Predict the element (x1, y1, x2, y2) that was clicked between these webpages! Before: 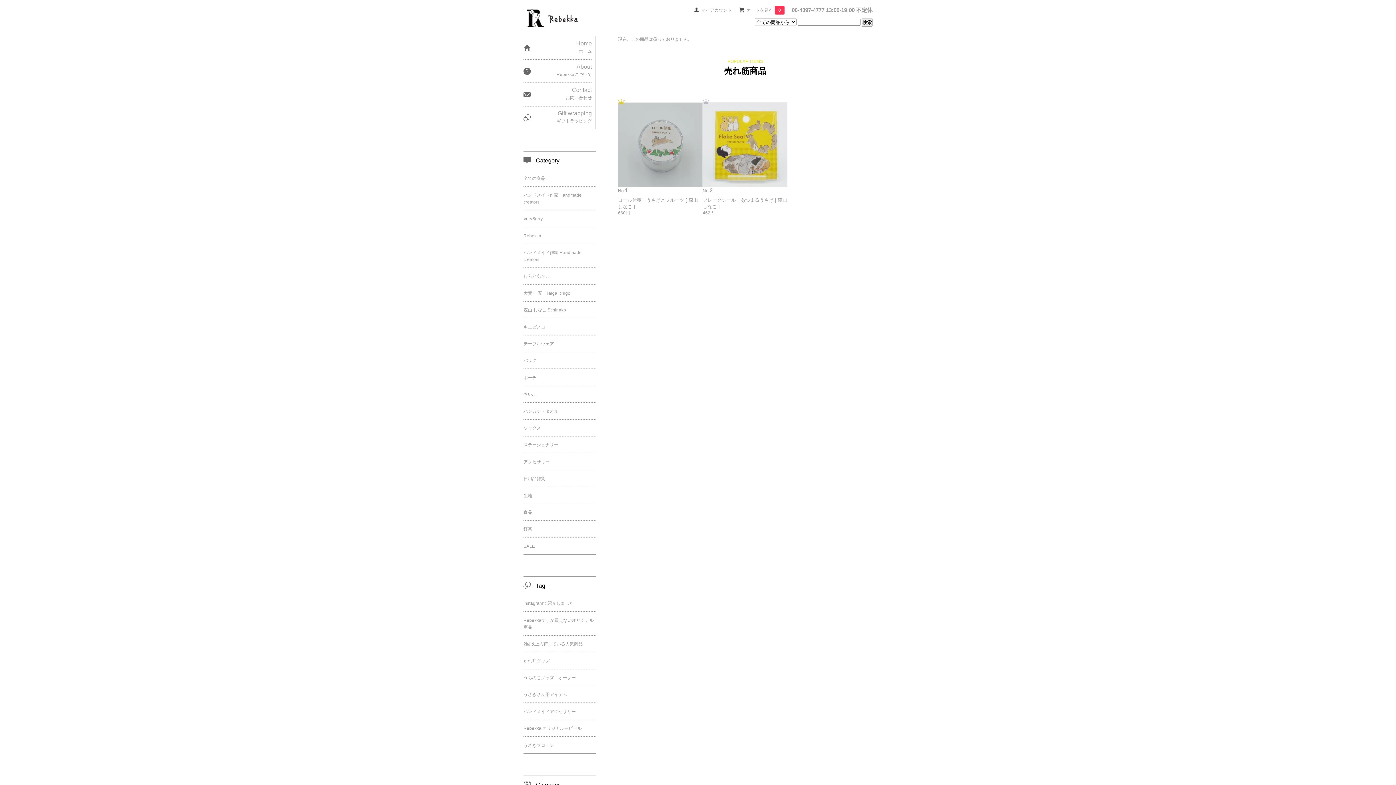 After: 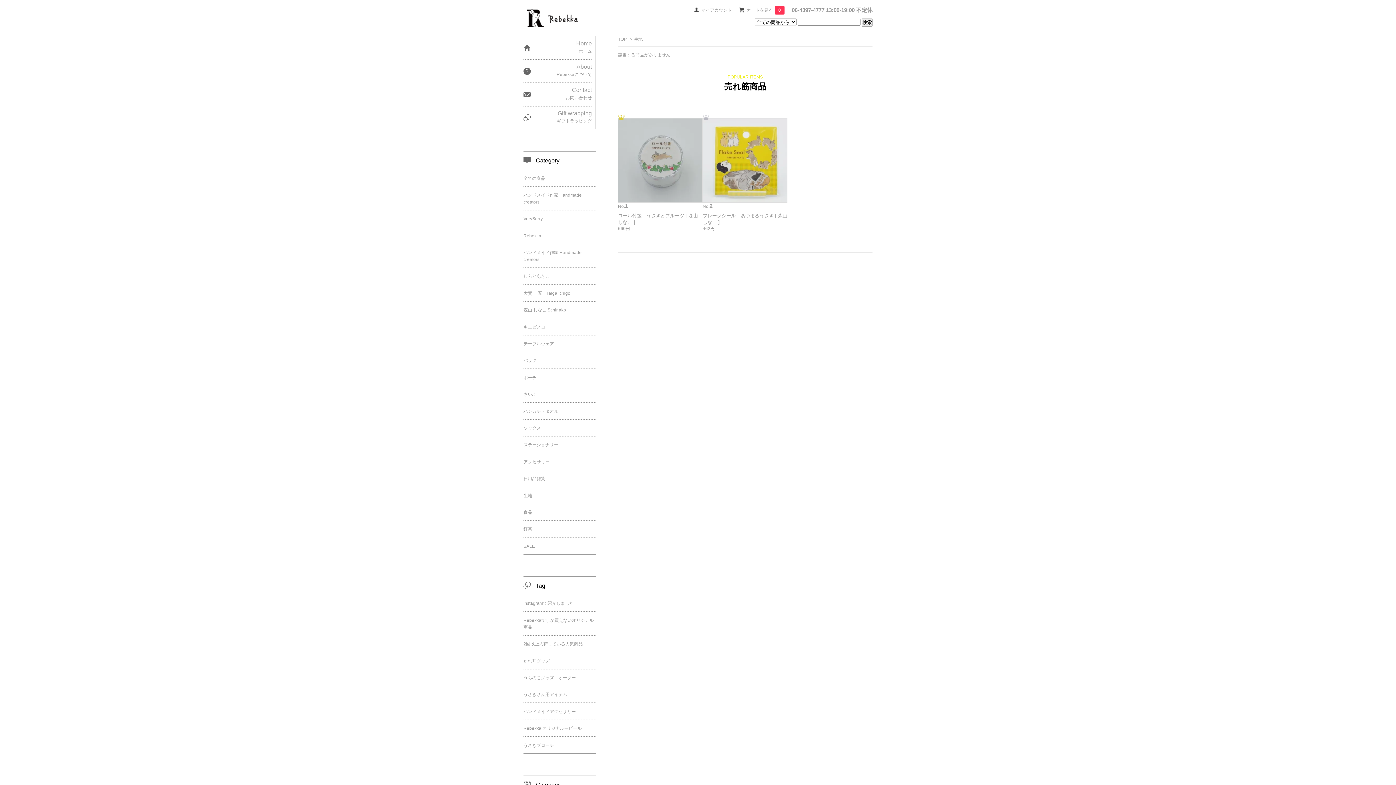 Action: bbox: (523, 487, 596, 503) label: 生地